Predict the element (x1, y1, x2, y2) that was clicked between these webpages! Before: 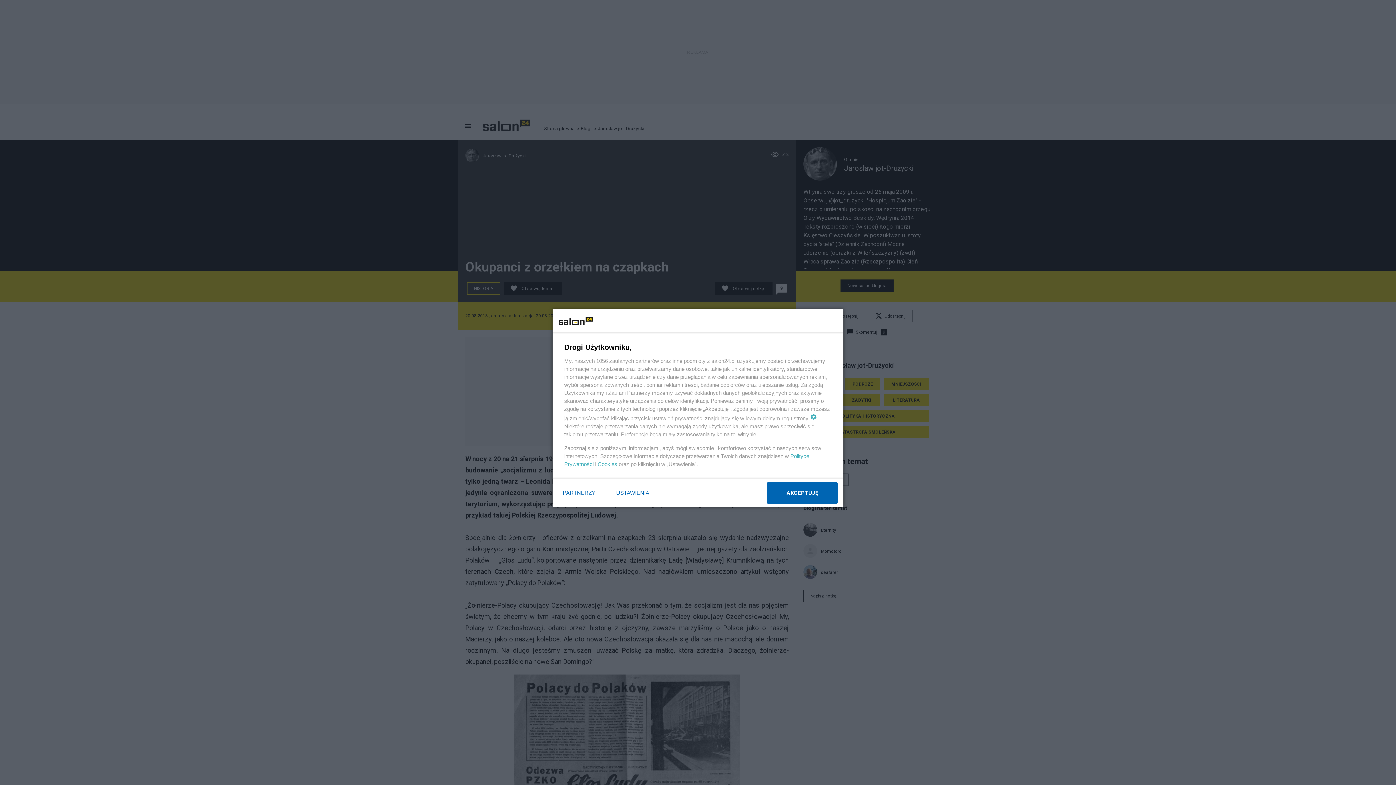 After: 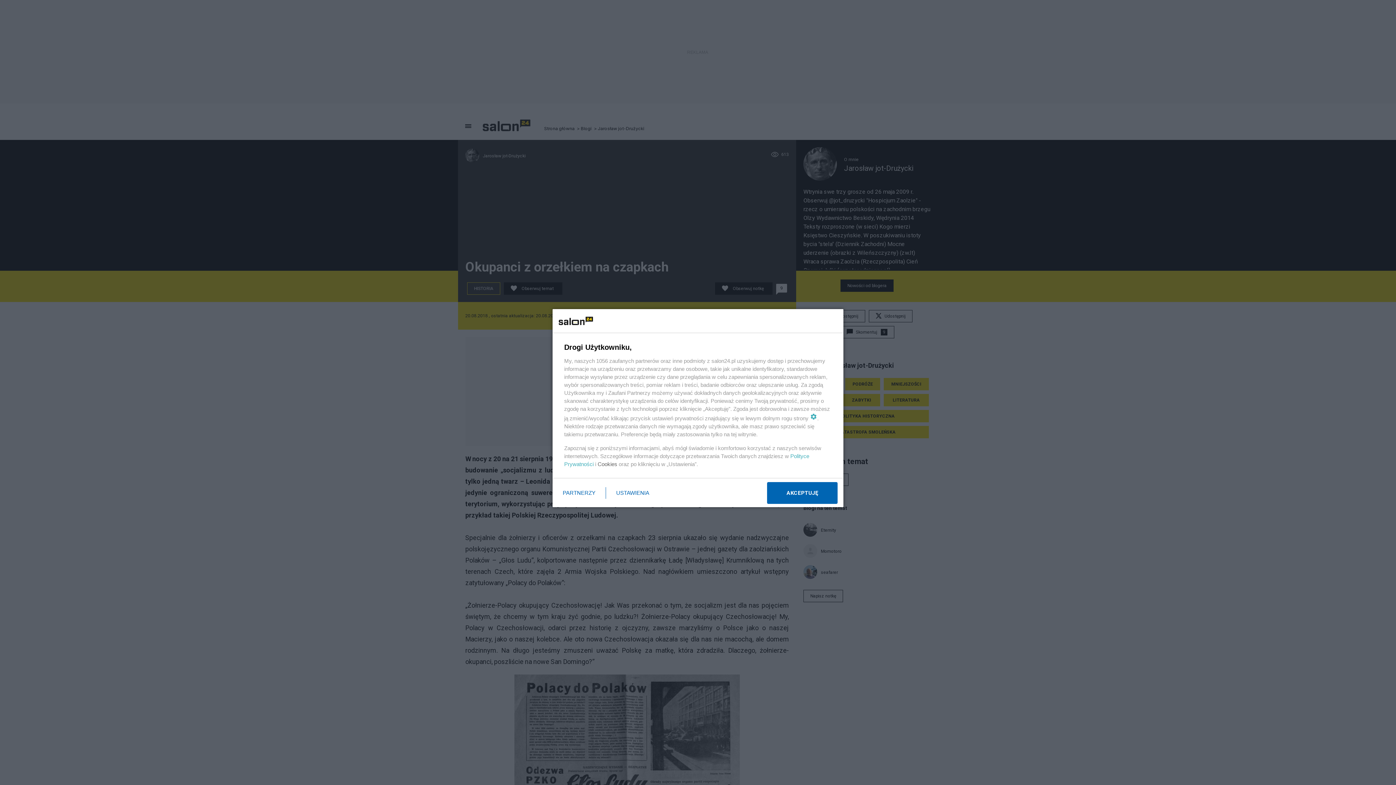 Action: bbox: (597, 461, 617, 467) label: Cookies